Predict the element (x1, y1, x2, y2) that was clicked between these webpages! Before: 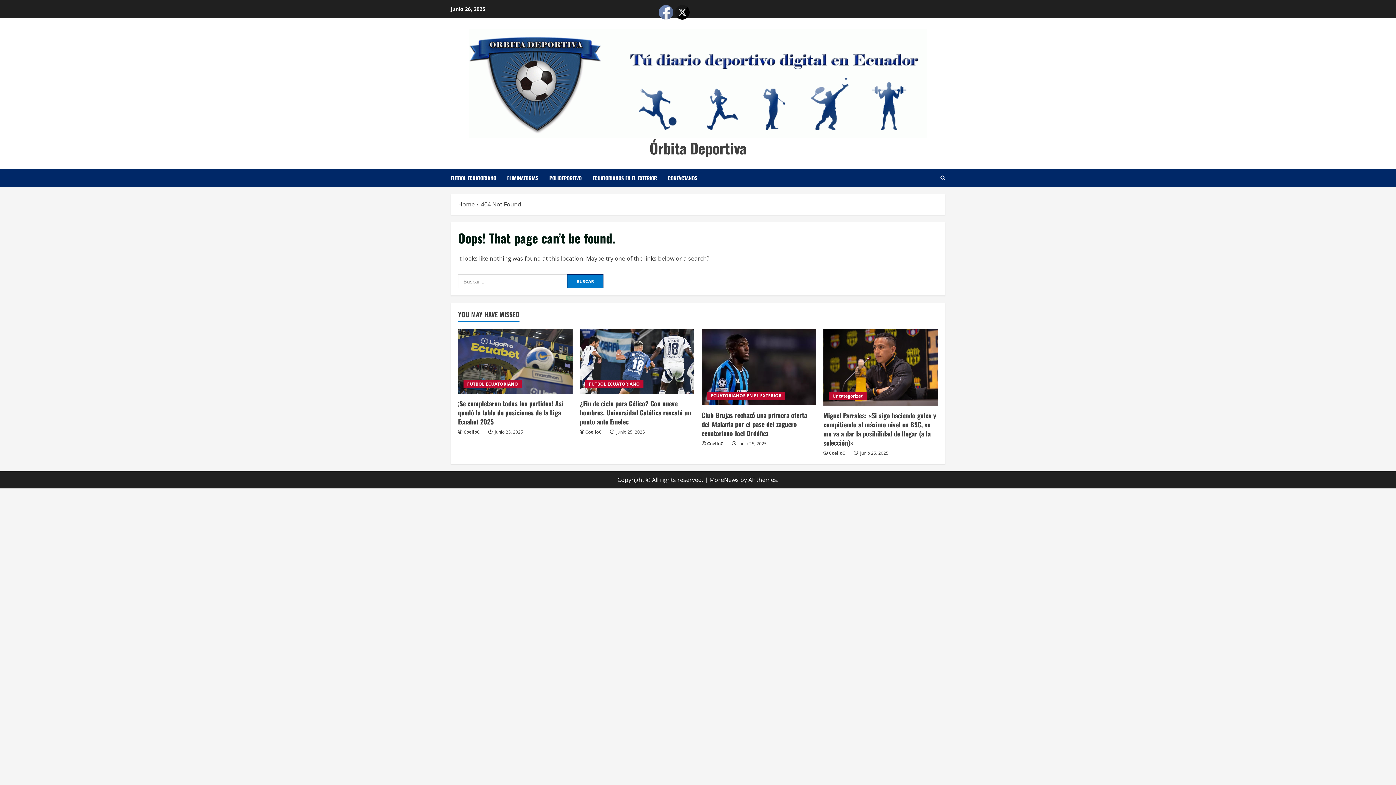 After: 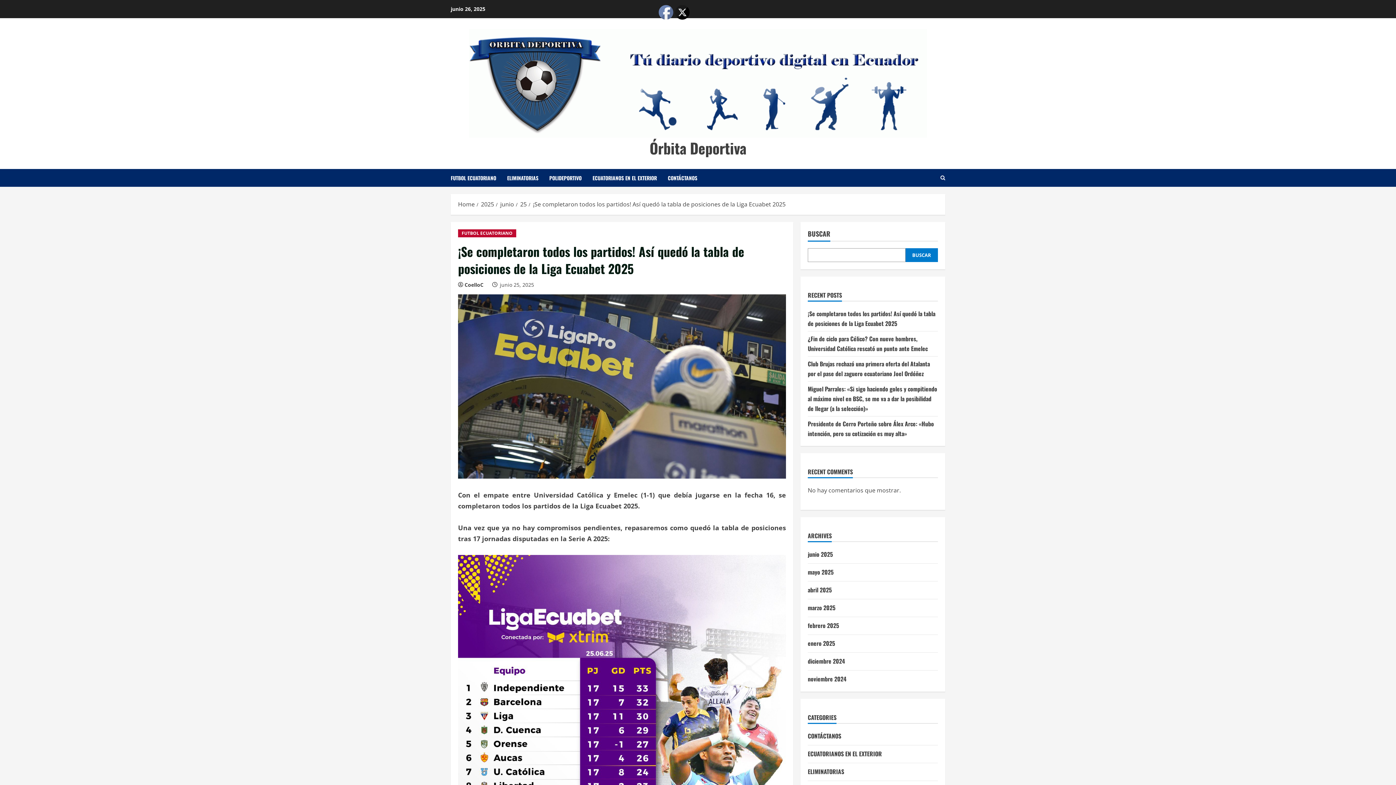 Action: label: ¡Se completaron todos los partidos! Así quedó la tabla de posiciones de la Liga Ecuabet 2025 bbox: (458, 398, 563, 426)